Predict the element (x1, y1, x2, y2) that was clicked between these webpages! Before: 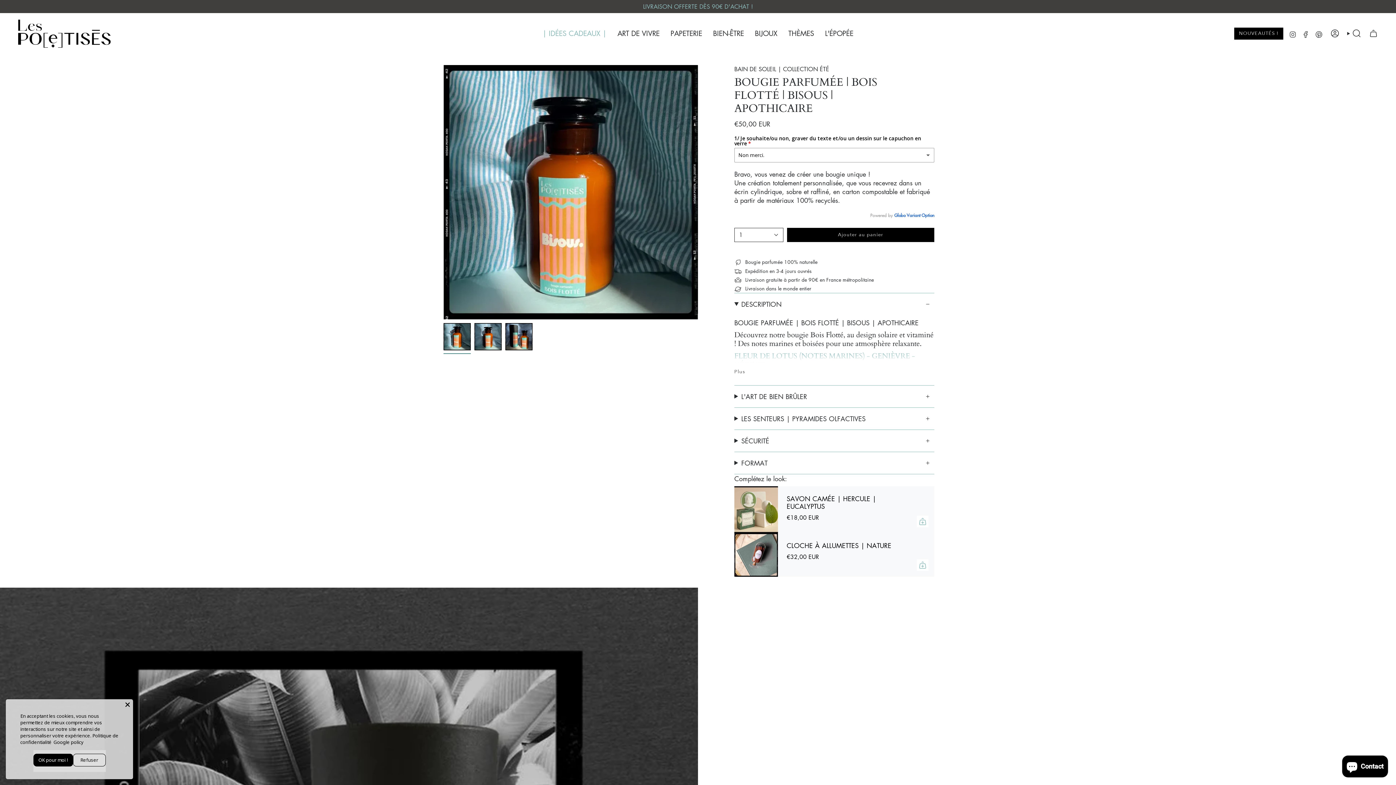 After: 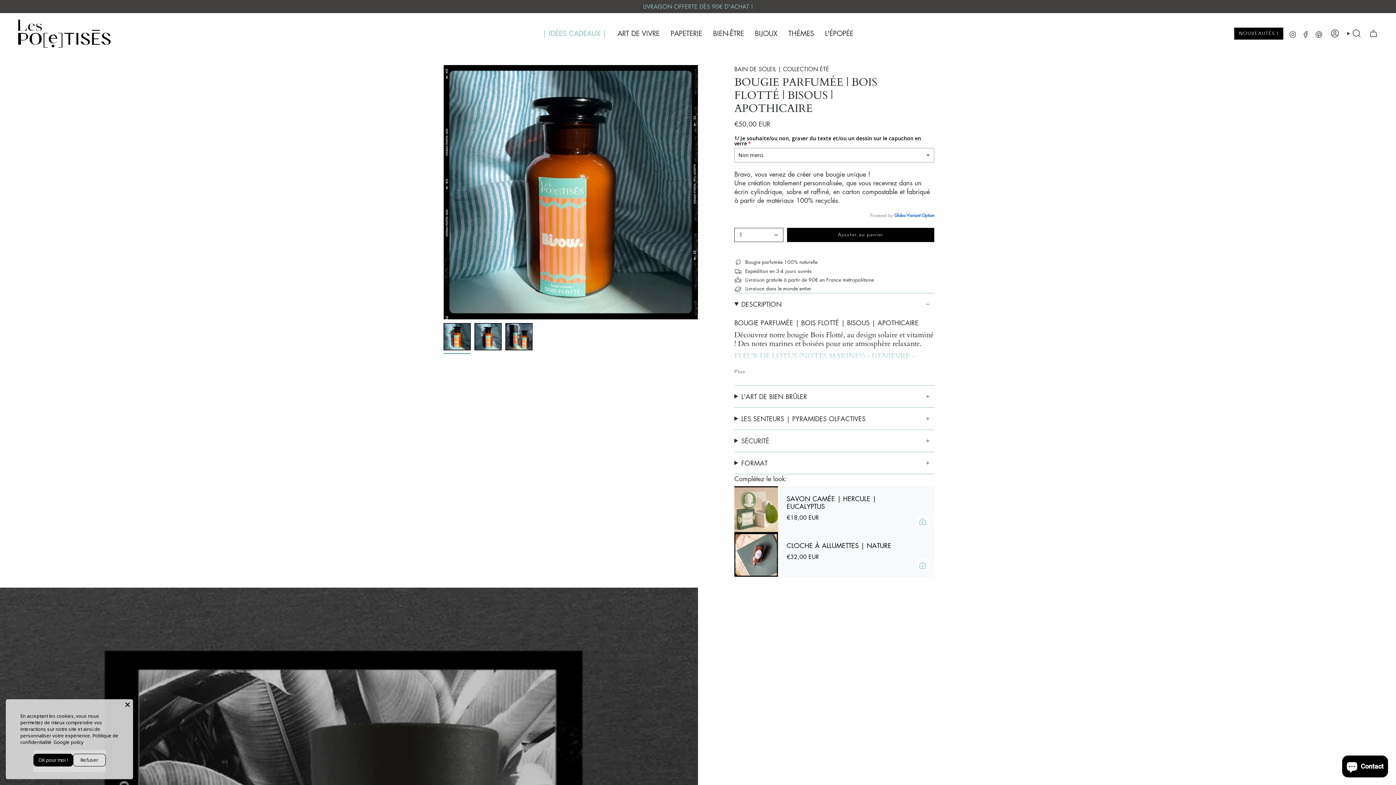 Action: bbox: (1315, 29, 1322, 37) label: PINTEREST